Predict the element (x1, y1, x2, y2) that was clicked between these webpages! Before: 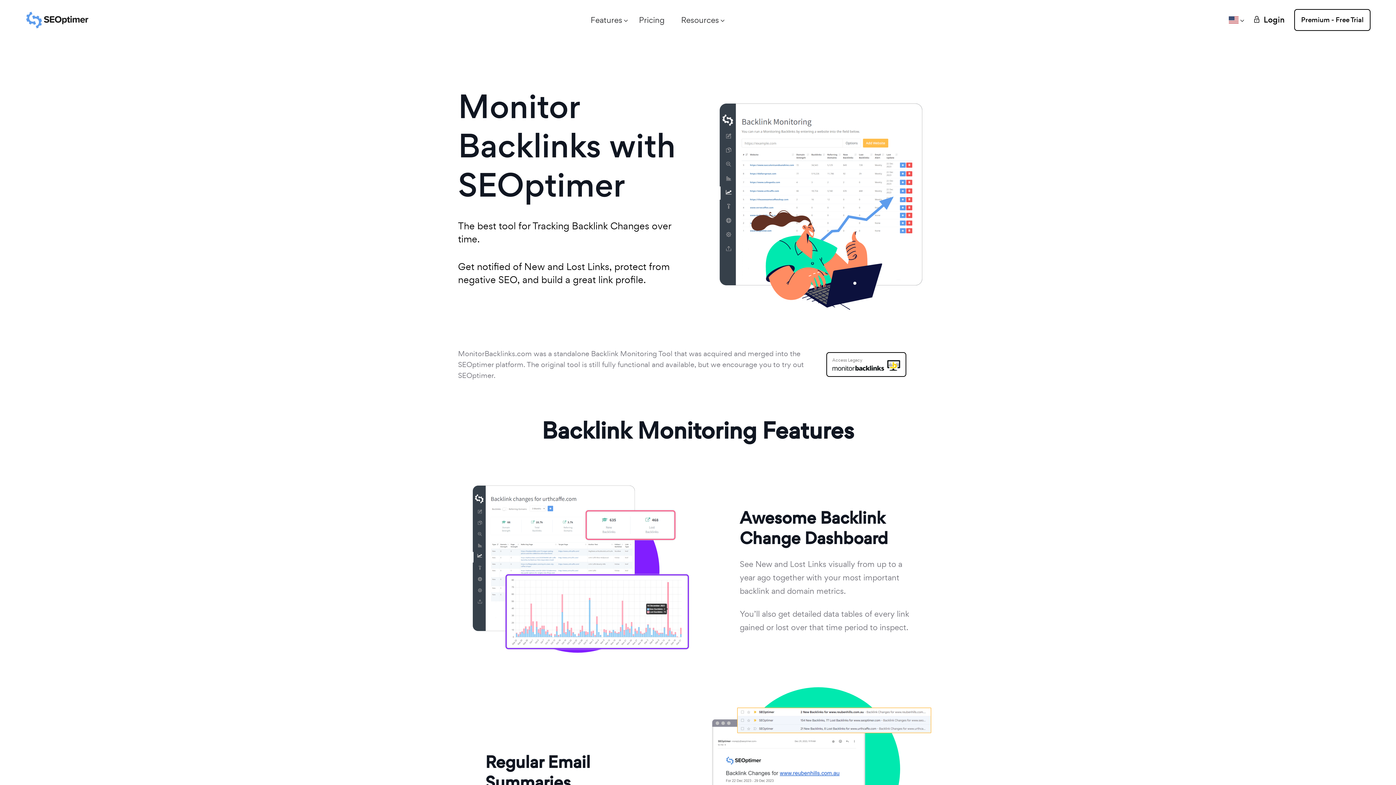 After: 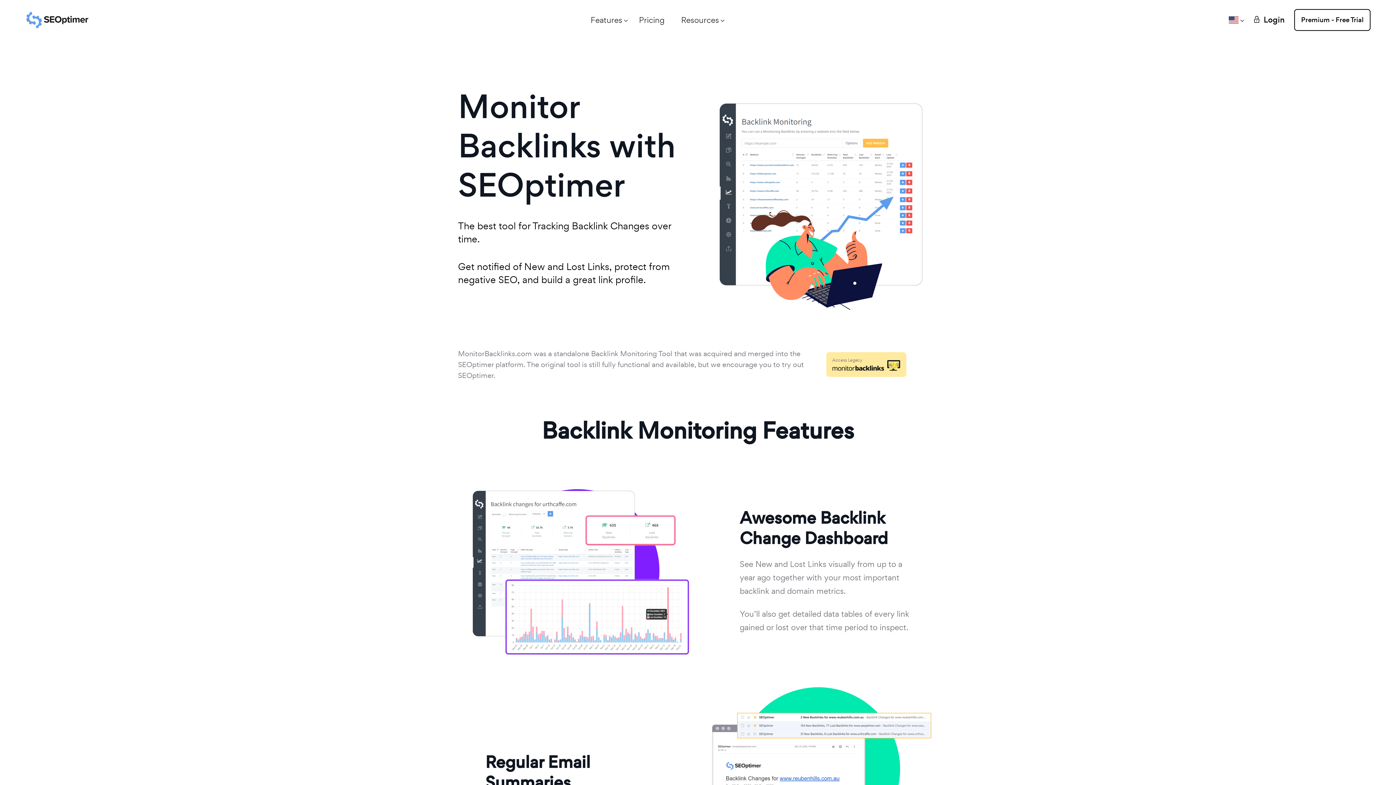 Action: bbox: (826, 352, 906, 377) label: Access Legacy